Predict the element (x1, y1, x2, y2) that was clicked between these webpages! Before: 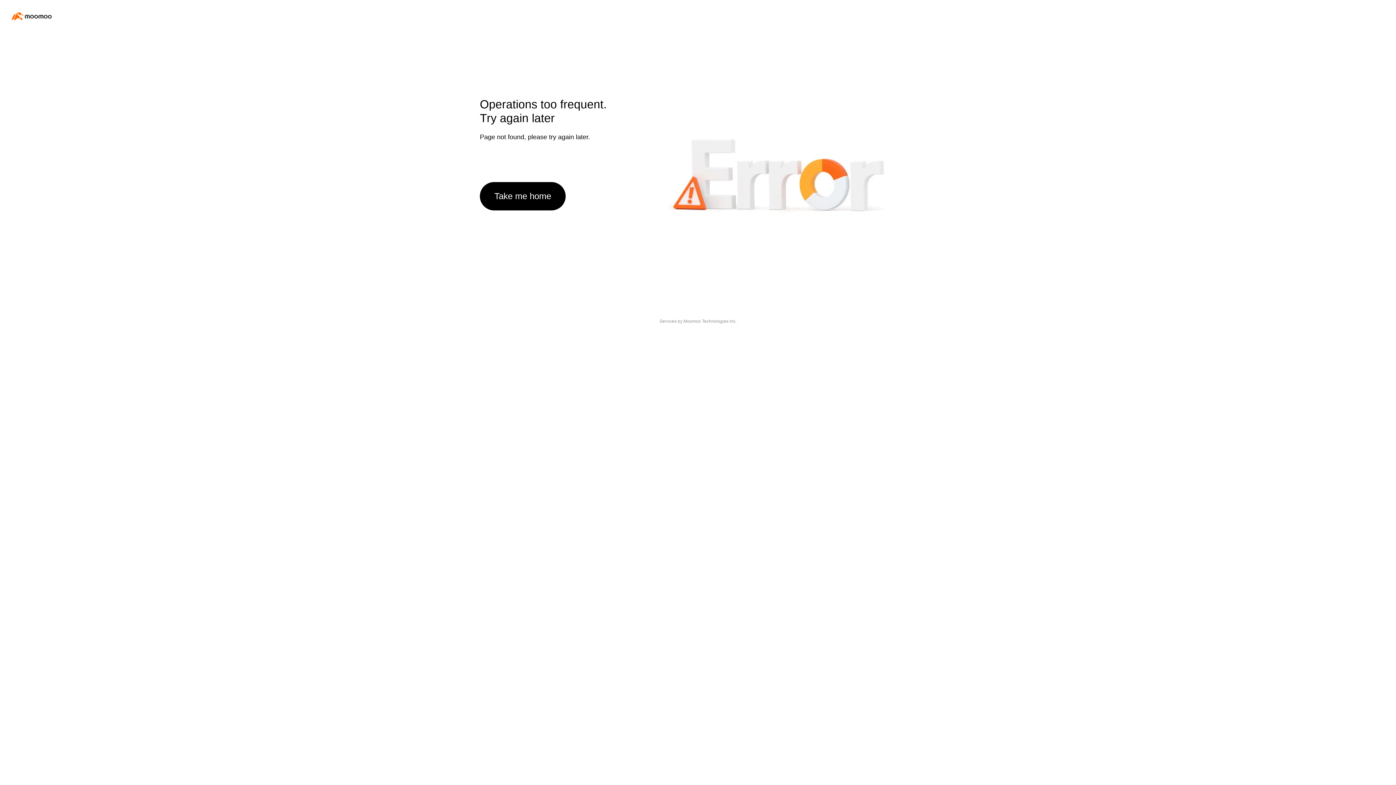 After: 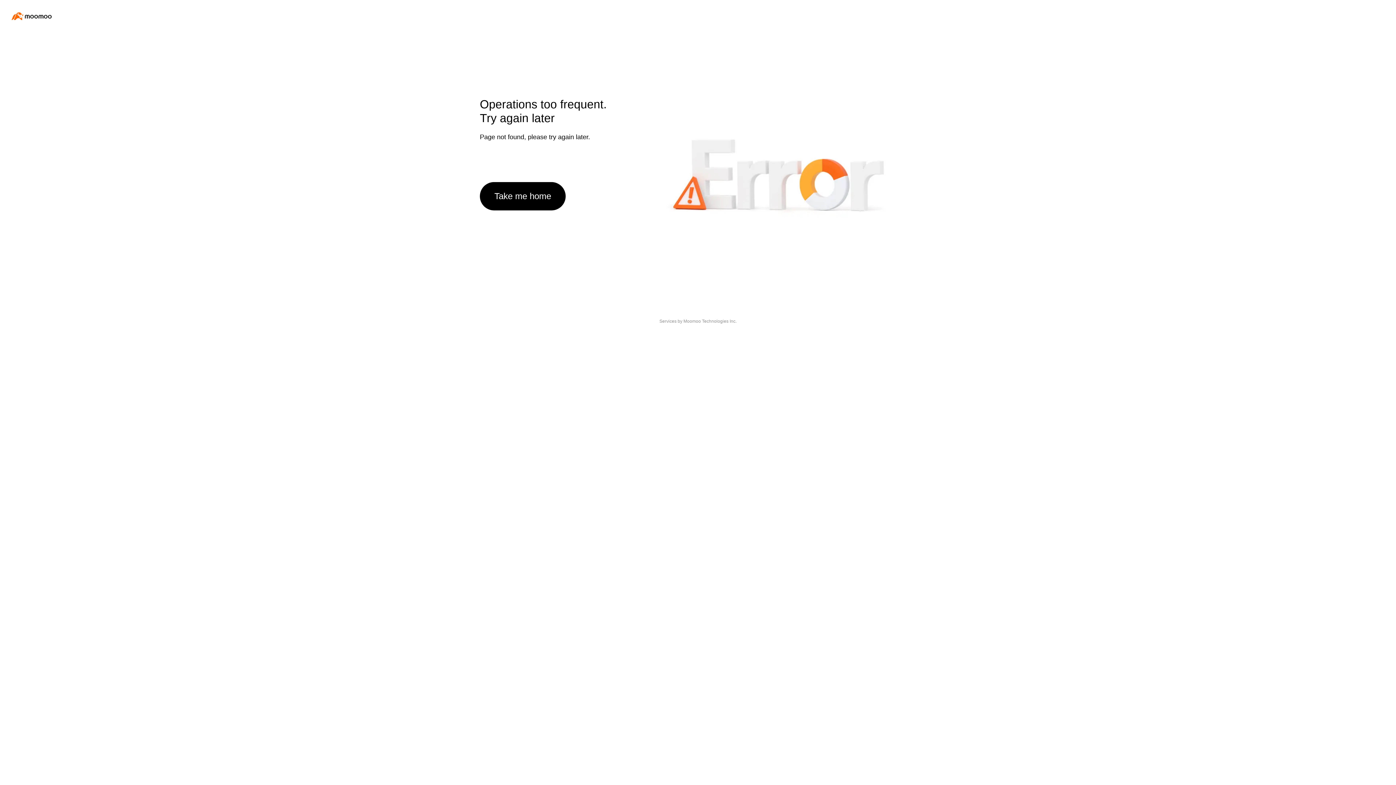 Action: label: Take me home bbox: (480, 182, 565, 210)